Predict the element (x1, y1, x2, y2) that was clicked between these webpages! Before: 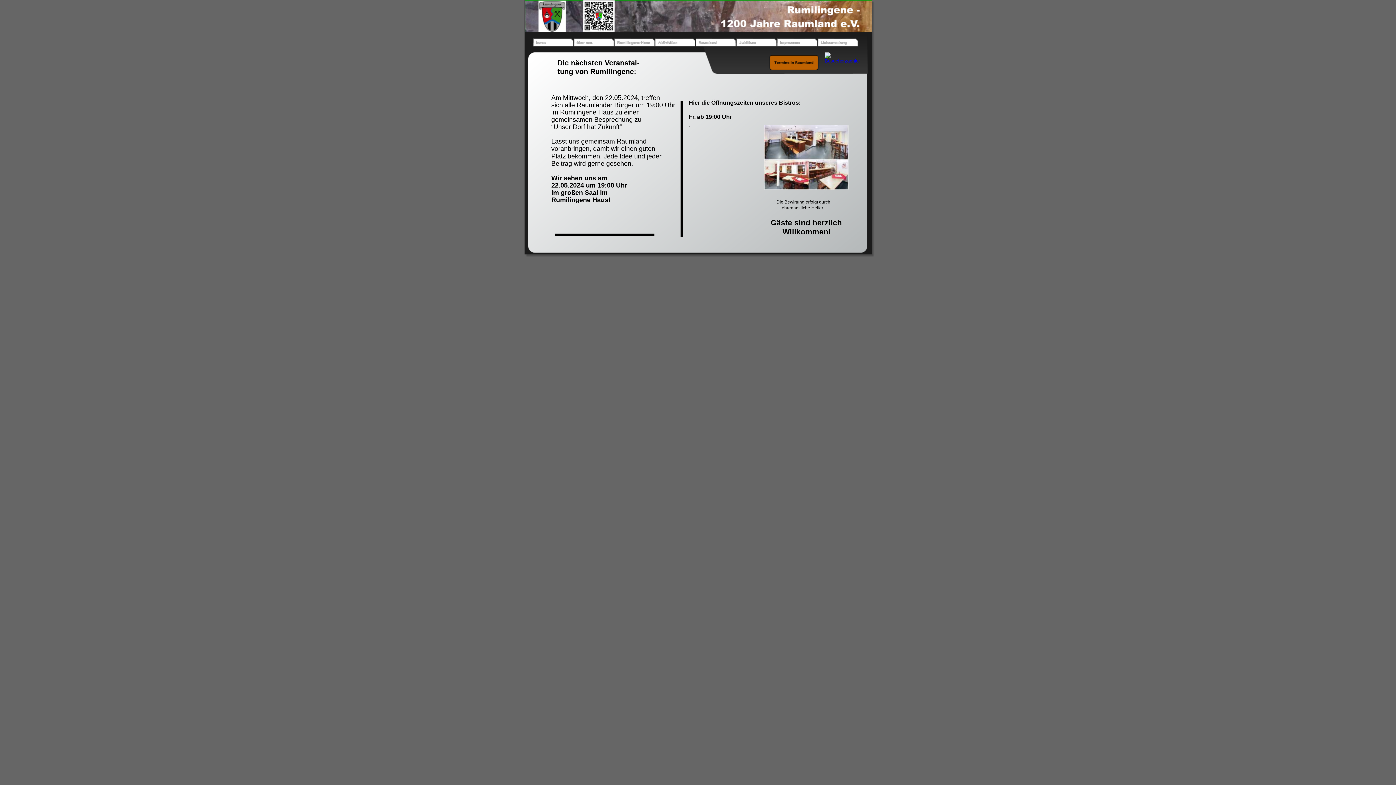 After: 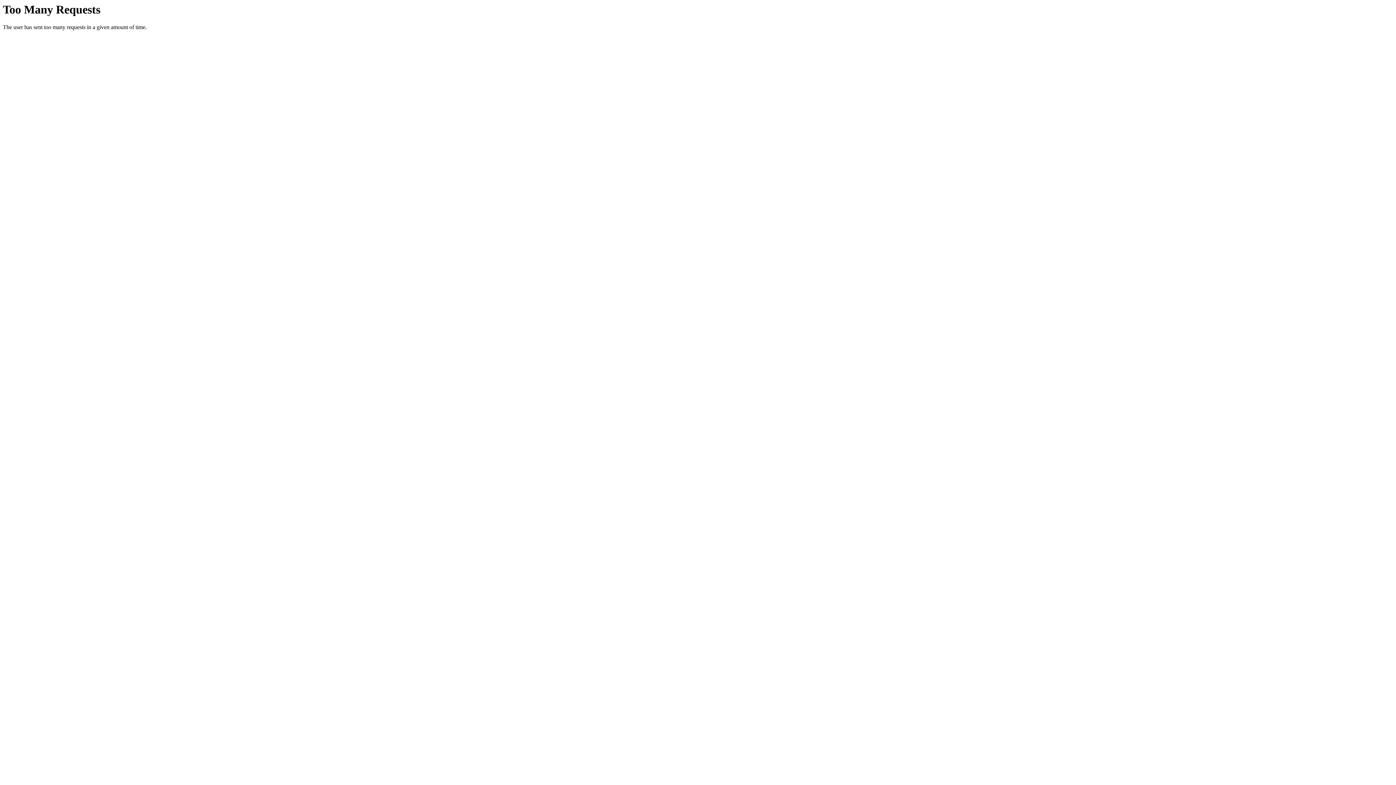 Action: bbox: (824, 58, 863, 63)